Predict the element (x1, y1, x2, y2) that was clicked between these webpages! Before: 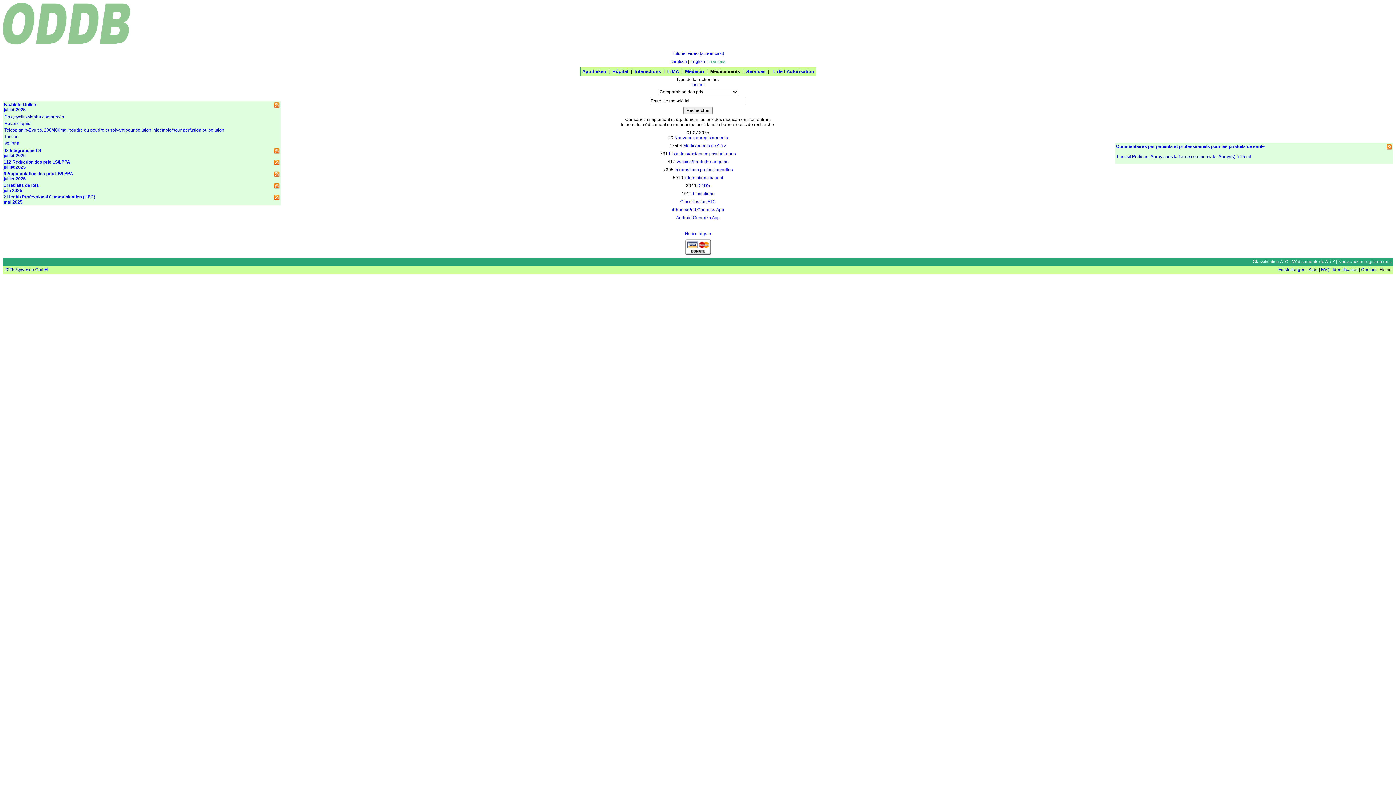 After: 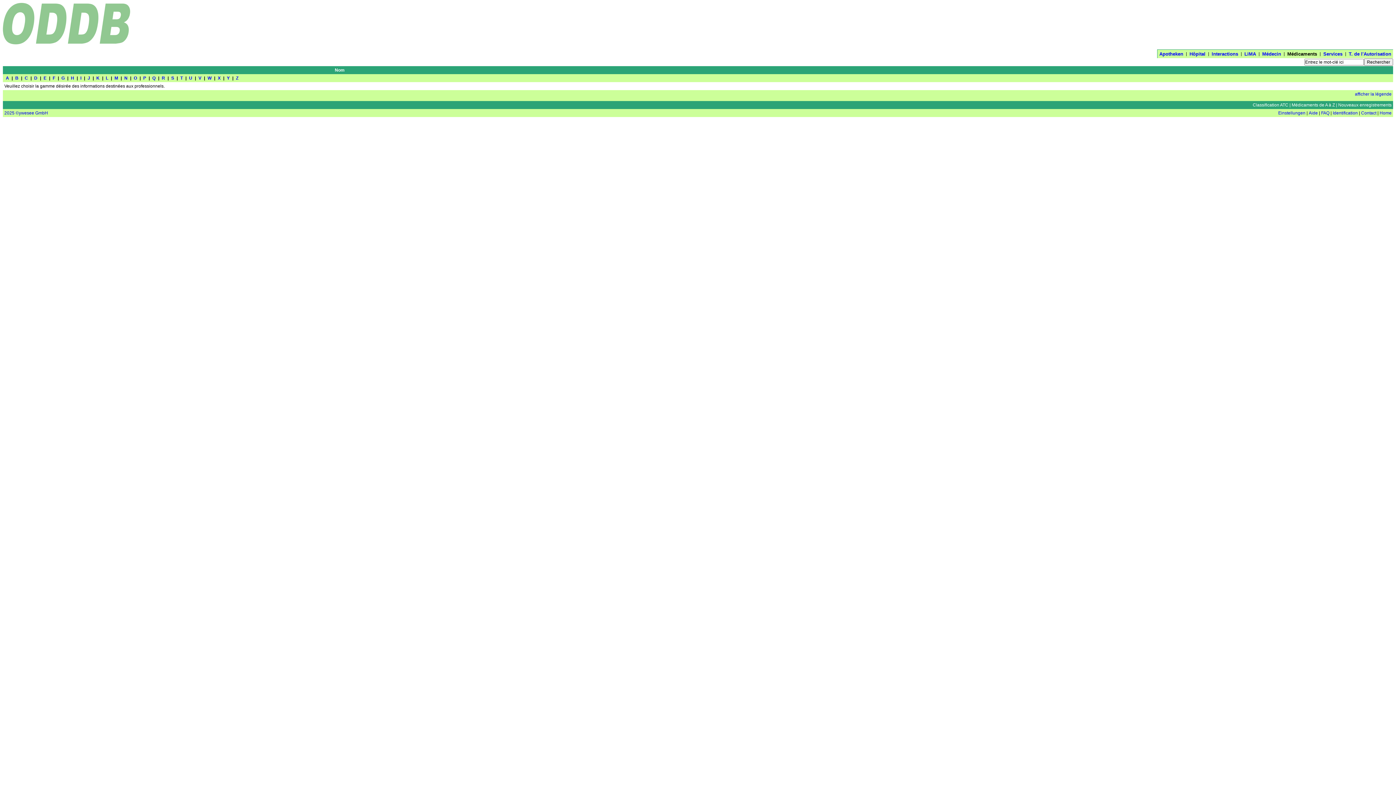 Action: label: Informations professionnelles bbox: (674, 167, 732, 172)